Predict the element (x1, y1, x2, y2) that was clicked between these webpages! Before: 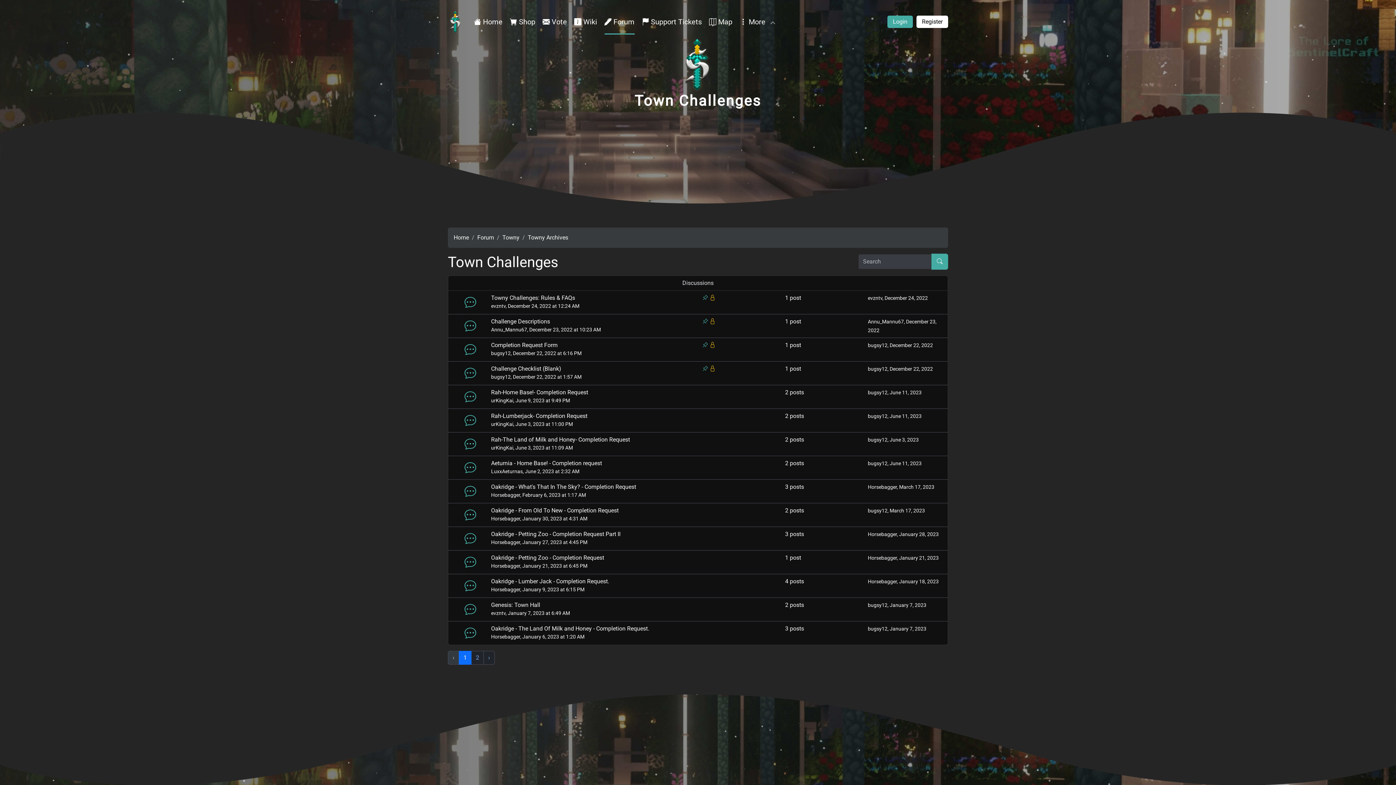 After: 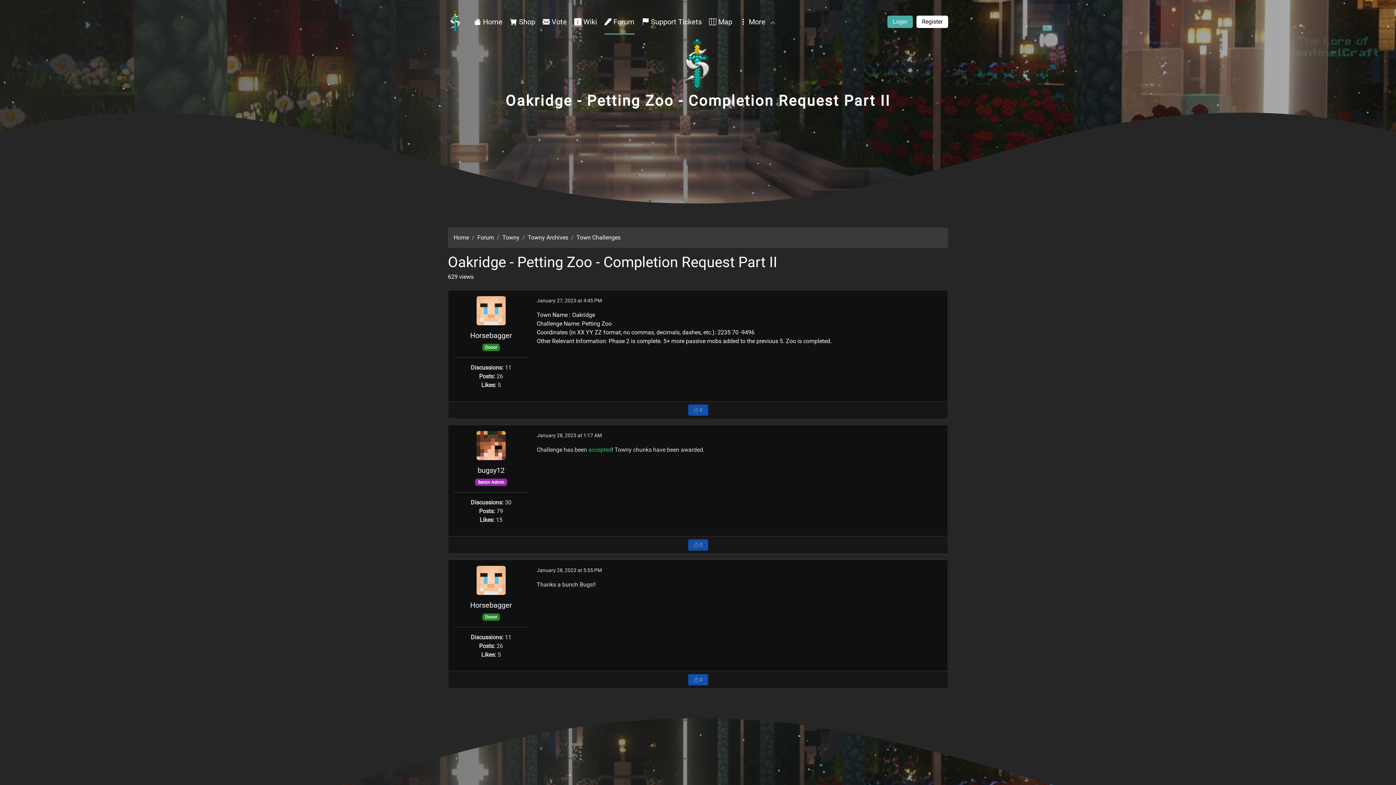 Action: bbox: (491, 530, 620, 537) label: Oakridge - Petting Zoo - Completion Request Part II